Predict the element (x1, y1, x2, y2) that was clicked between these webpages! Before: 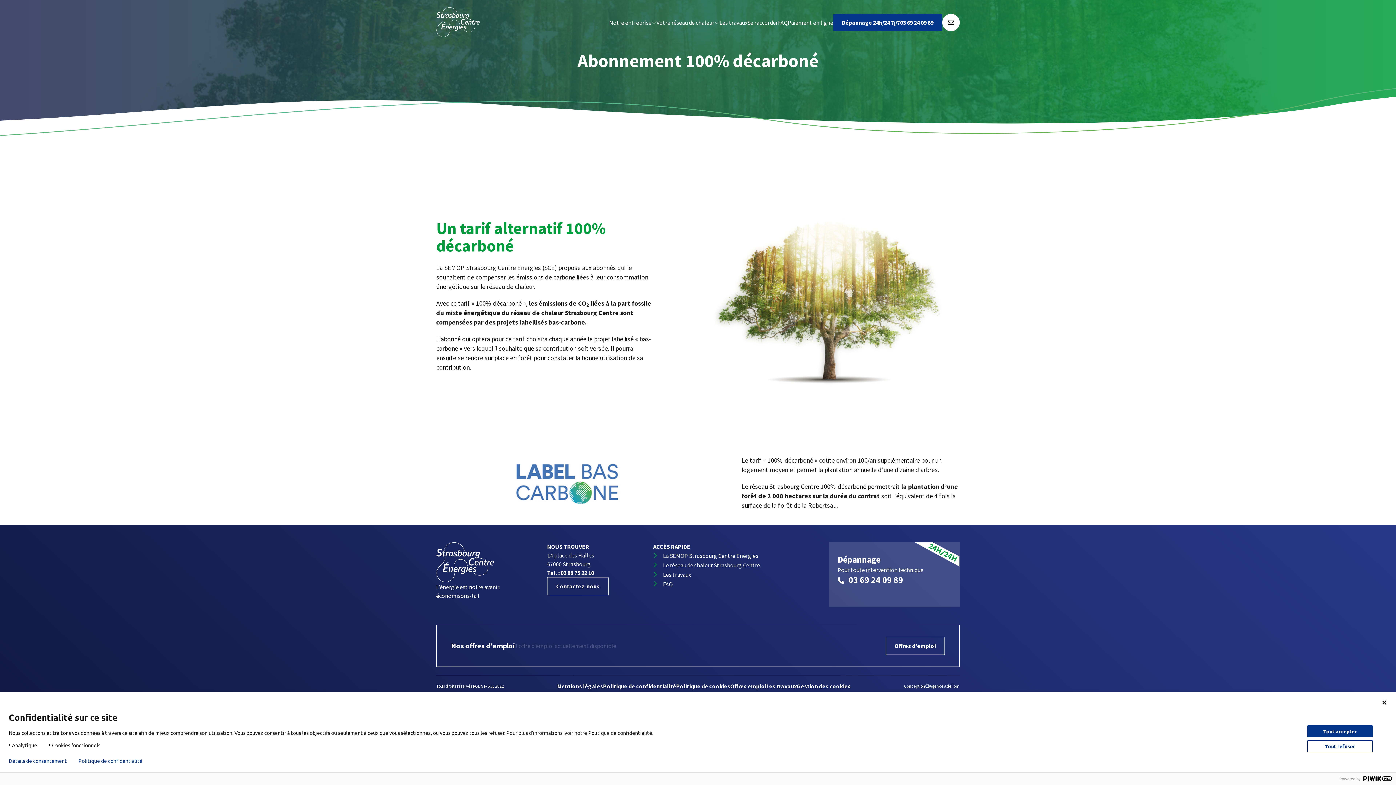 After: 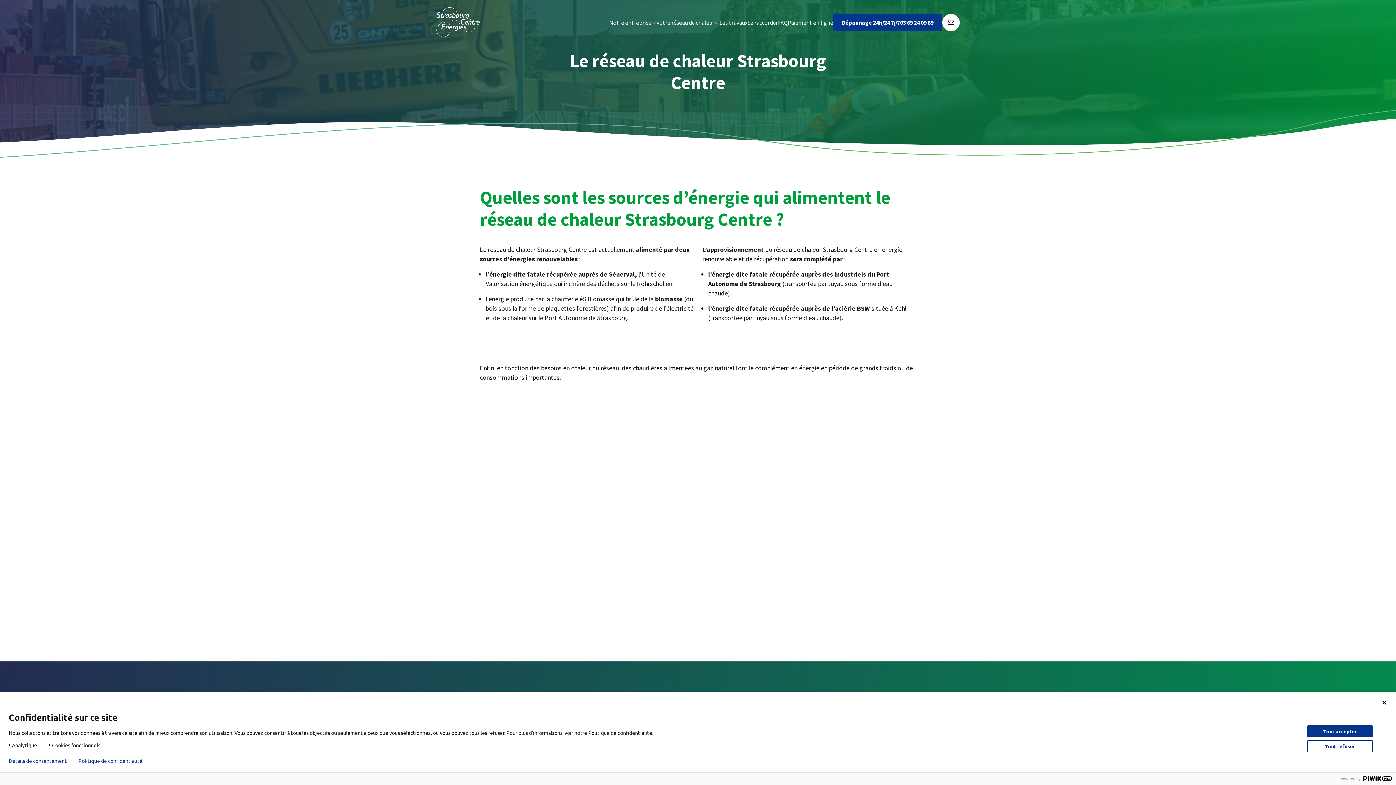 Action: label: Le réseau de chaleur Strasbourg Centre bbox: (663, 561, 760, 569)